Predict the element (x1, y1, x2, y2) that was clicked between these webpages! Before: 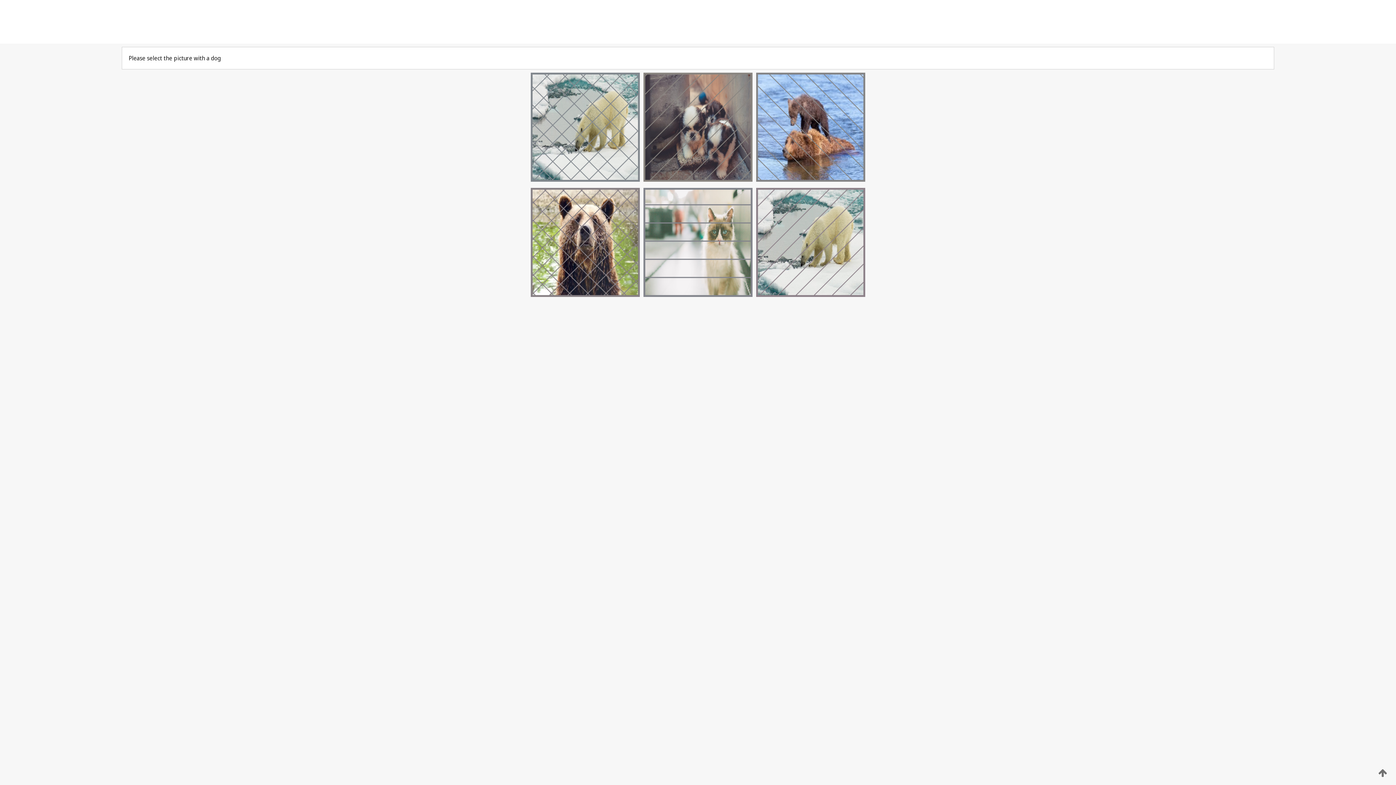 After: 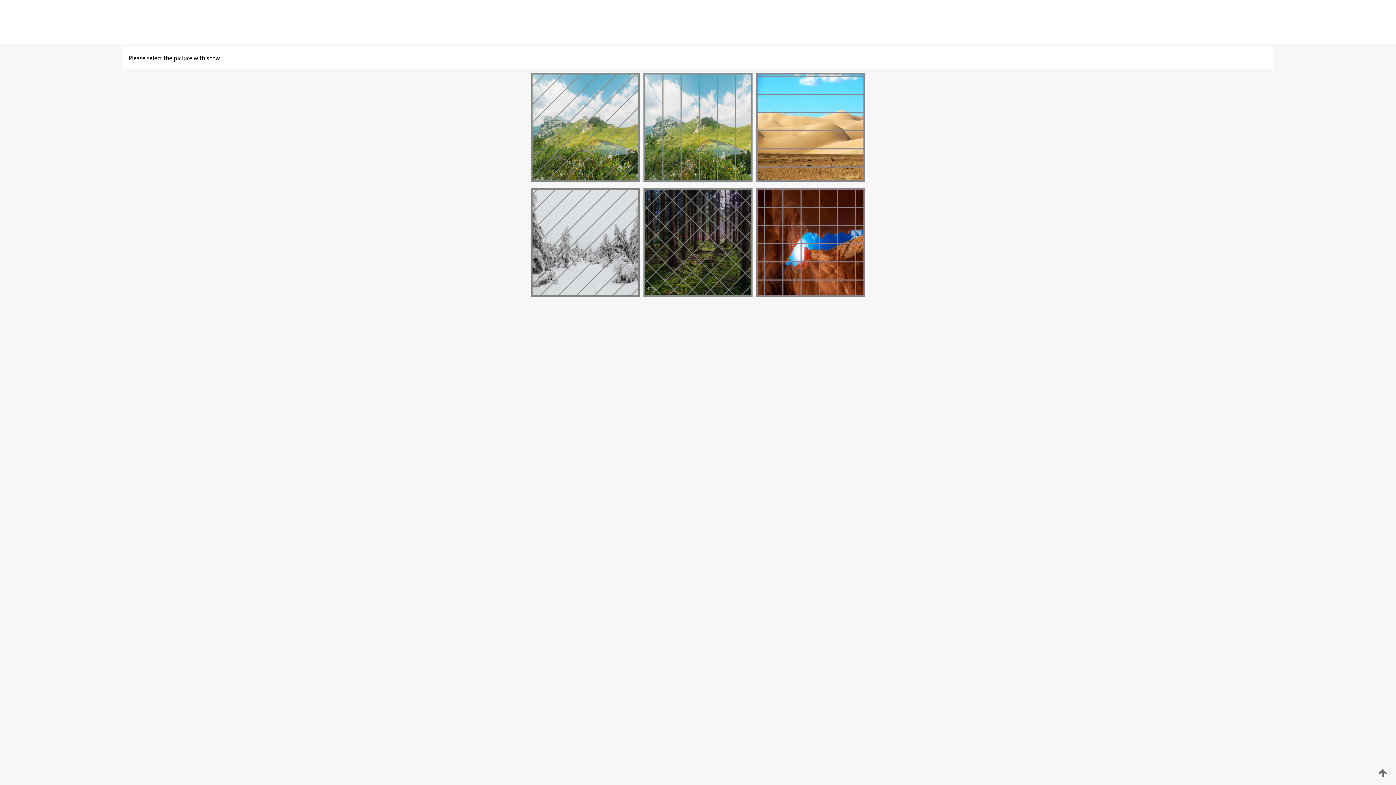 Action: bbox: (529, 176, 641, 183)